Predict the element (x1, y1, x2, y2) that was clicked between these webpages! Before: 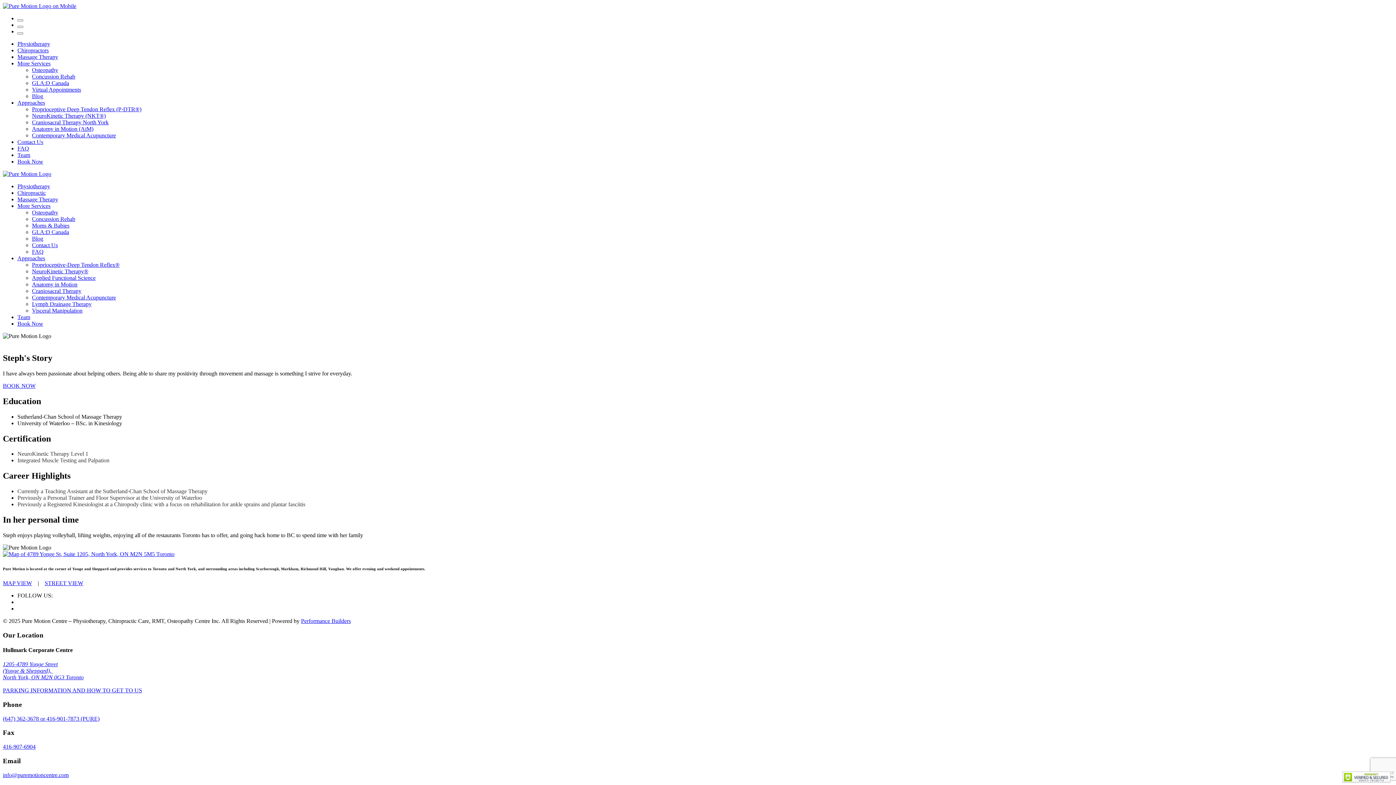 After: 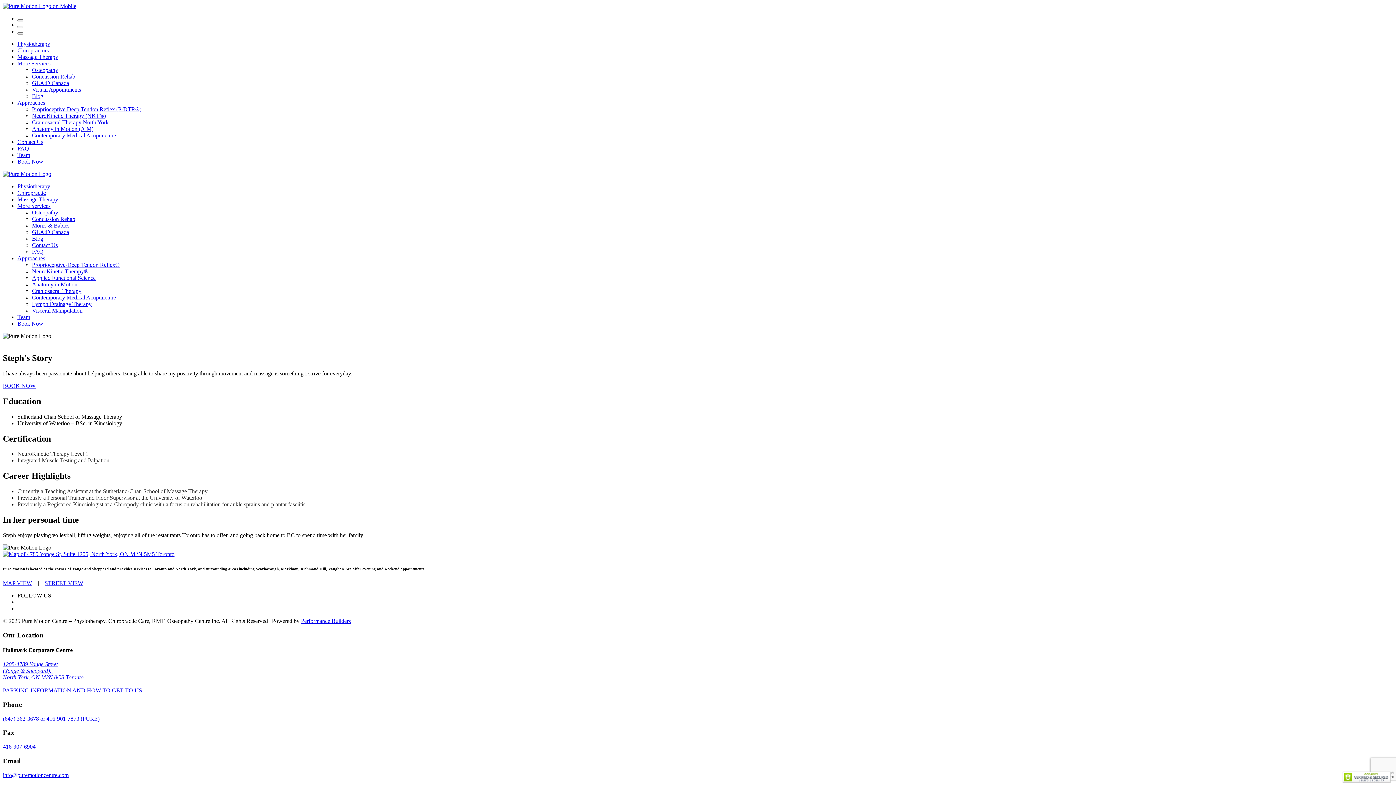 Action: label: 1205-4789 Yonge Street
(Yonge & Sheppard), 
North York, ON M2N 0G3 Toronto bbox: (2, 661, 83, 680)